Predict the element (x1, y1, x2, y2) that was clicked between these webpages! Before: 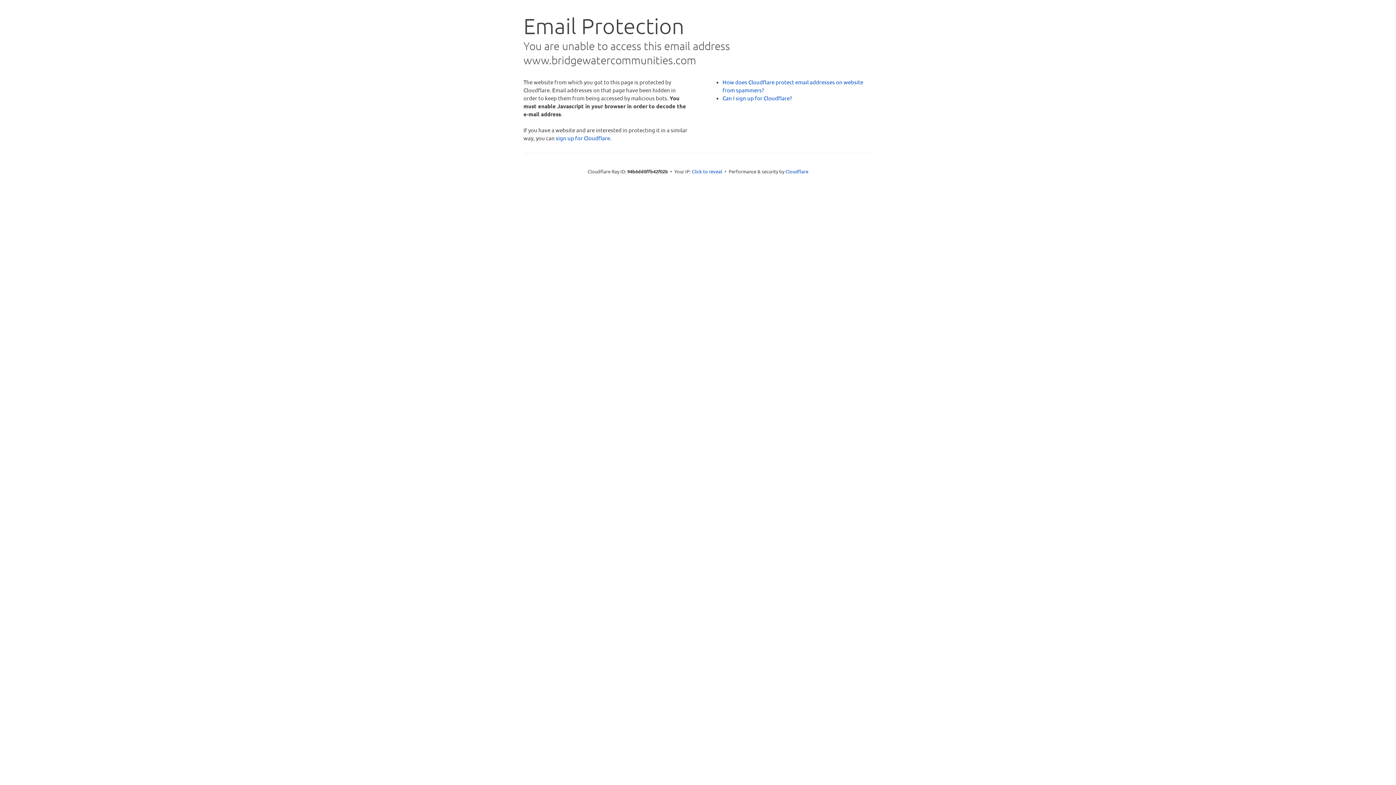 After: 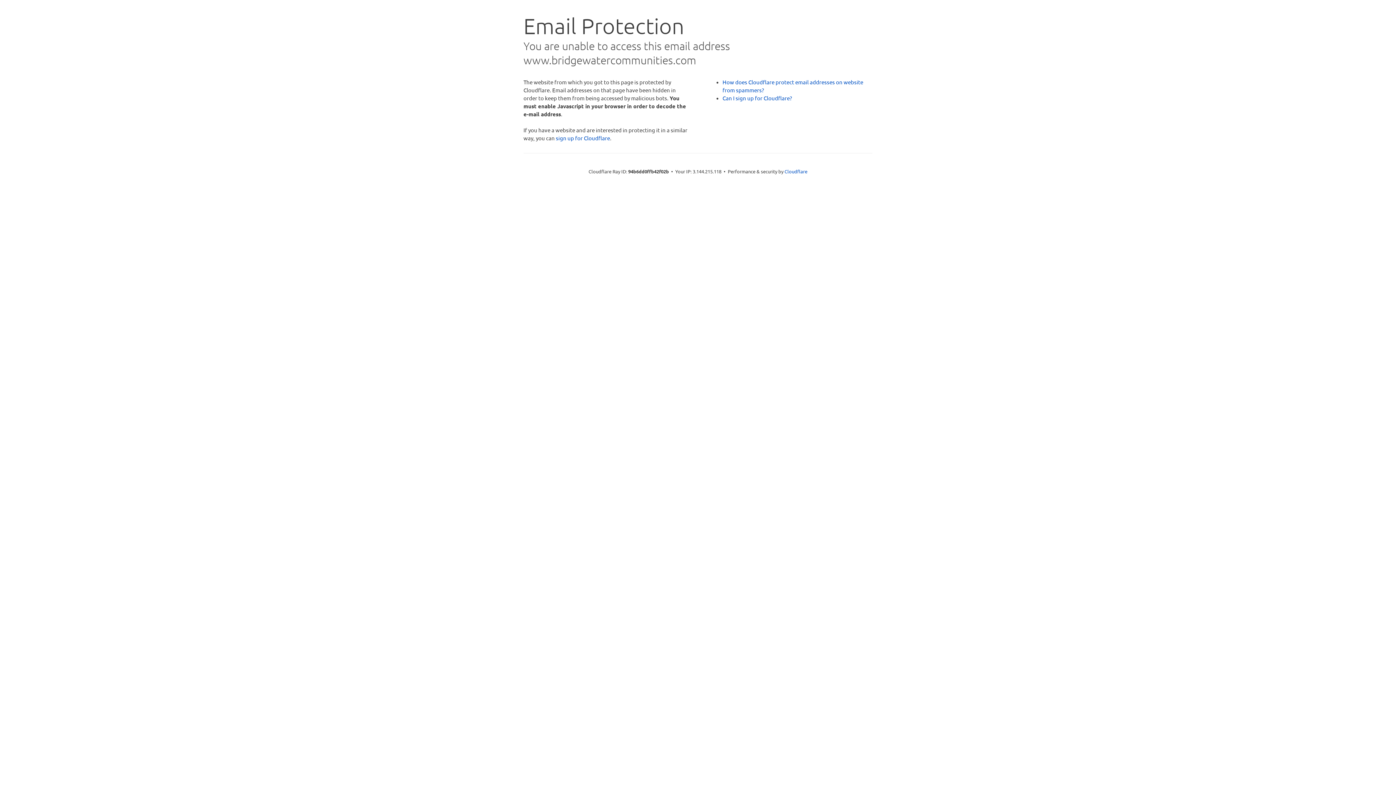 Action: bbox: (692, 168, 722, 175) label: Click to reveal